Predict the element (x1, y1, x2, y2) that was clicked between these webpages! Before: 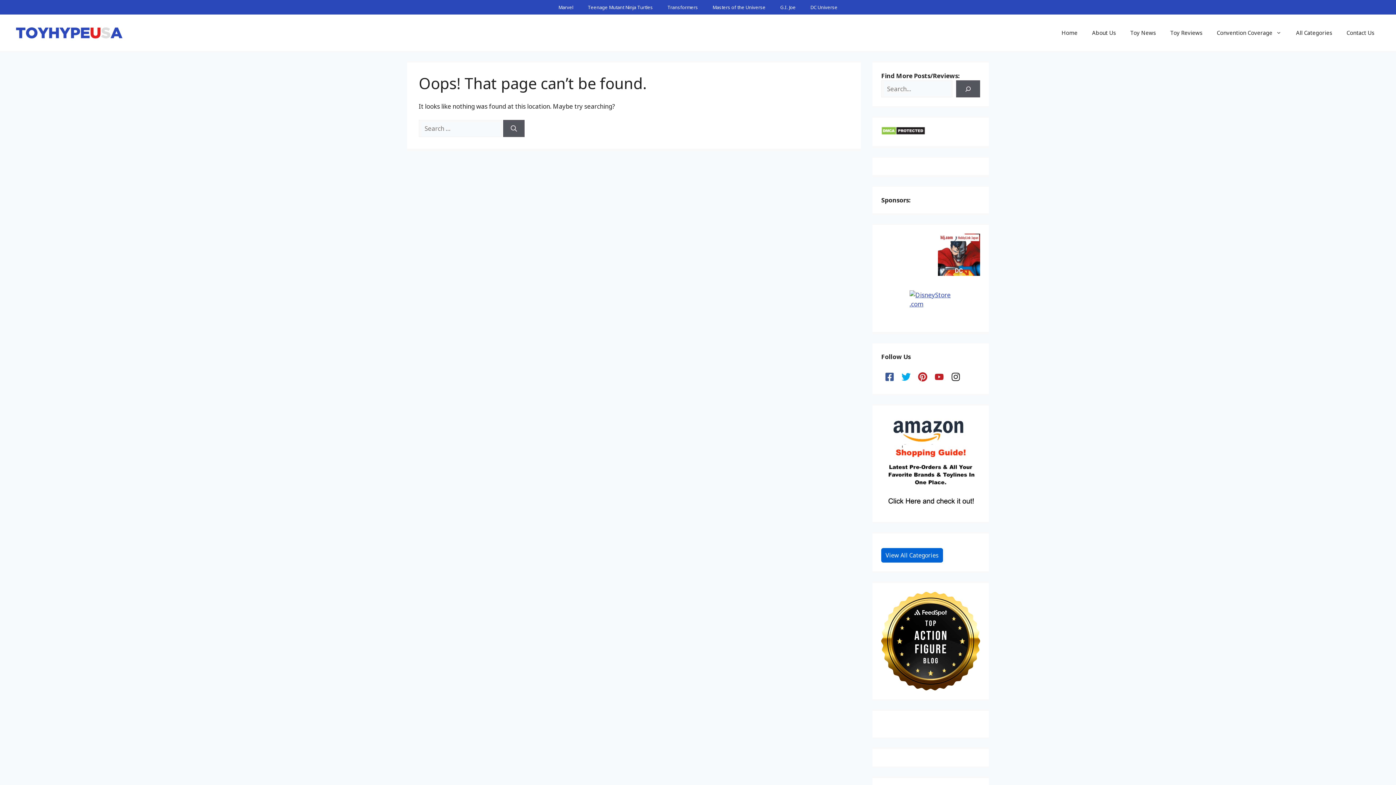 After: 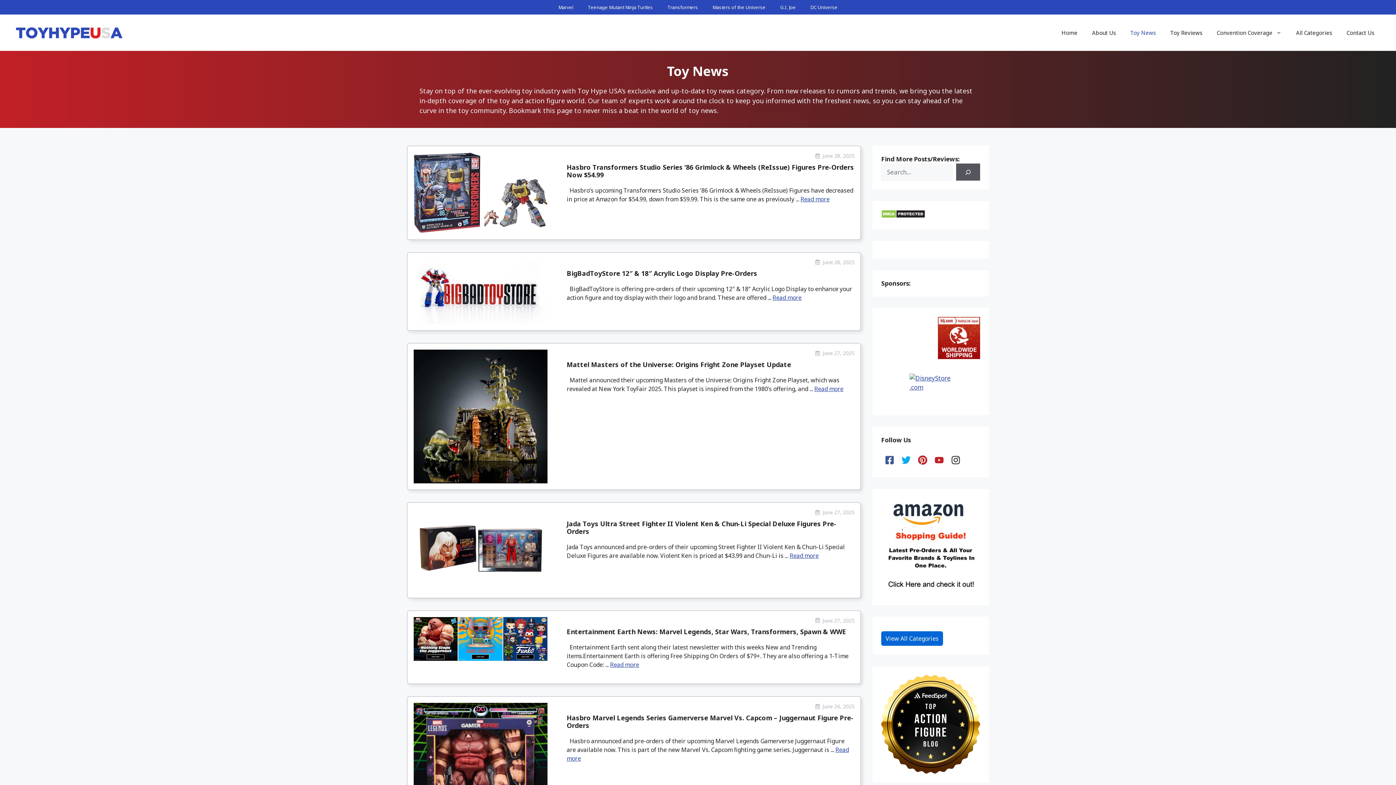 Action: label: Toy News bbox: (1123, 21, 1163, 43)